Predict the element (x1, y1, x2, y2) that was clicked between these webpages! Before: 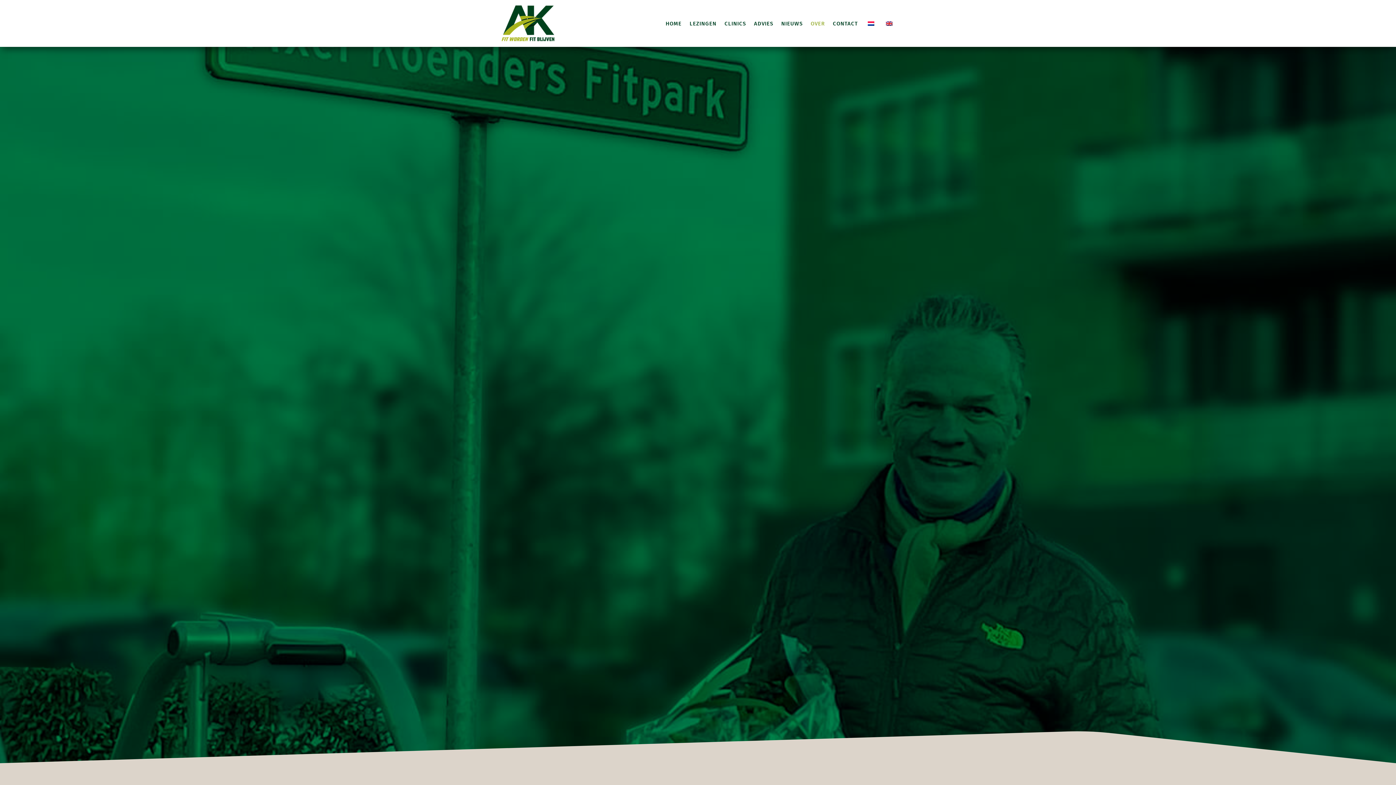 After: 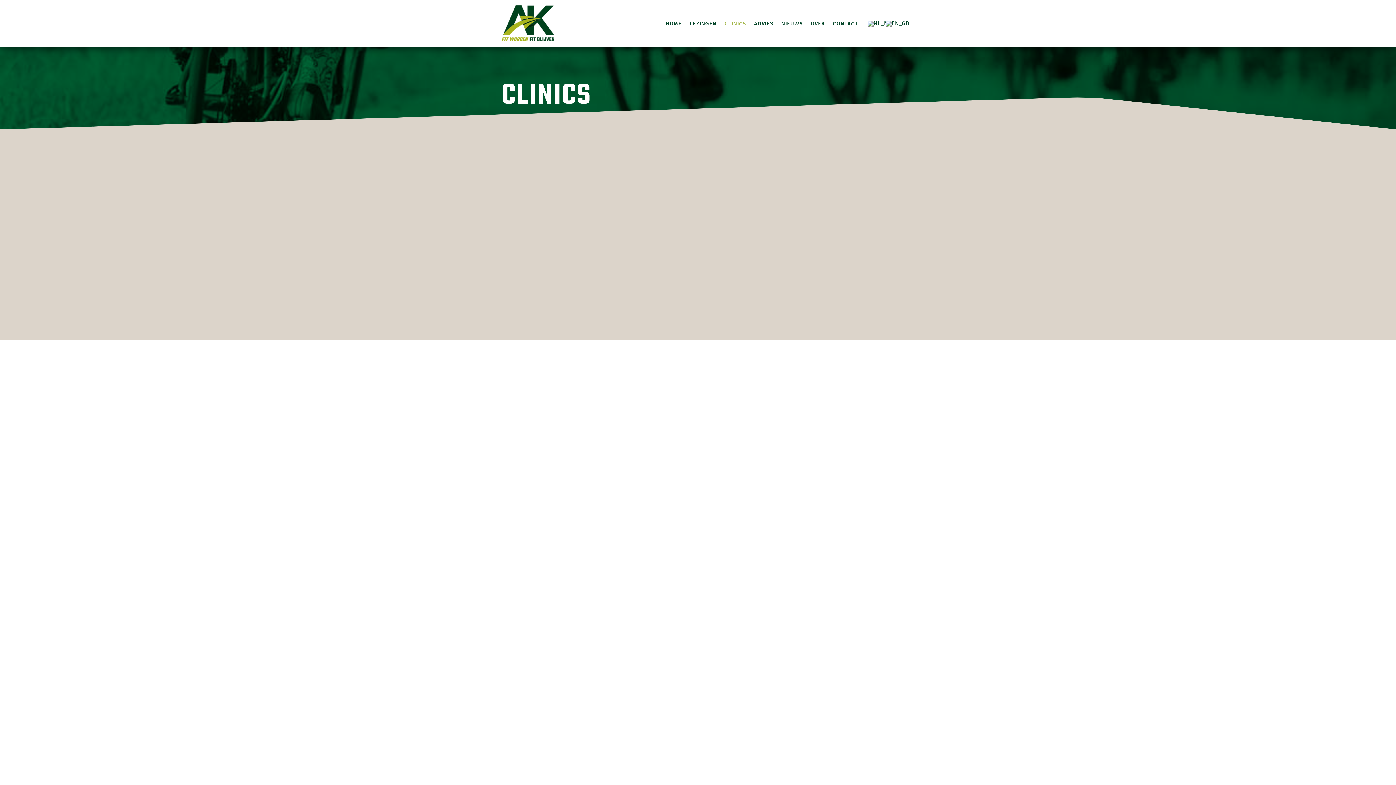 Action: bbox: (724, 5, 746, 41) label: CLINICS